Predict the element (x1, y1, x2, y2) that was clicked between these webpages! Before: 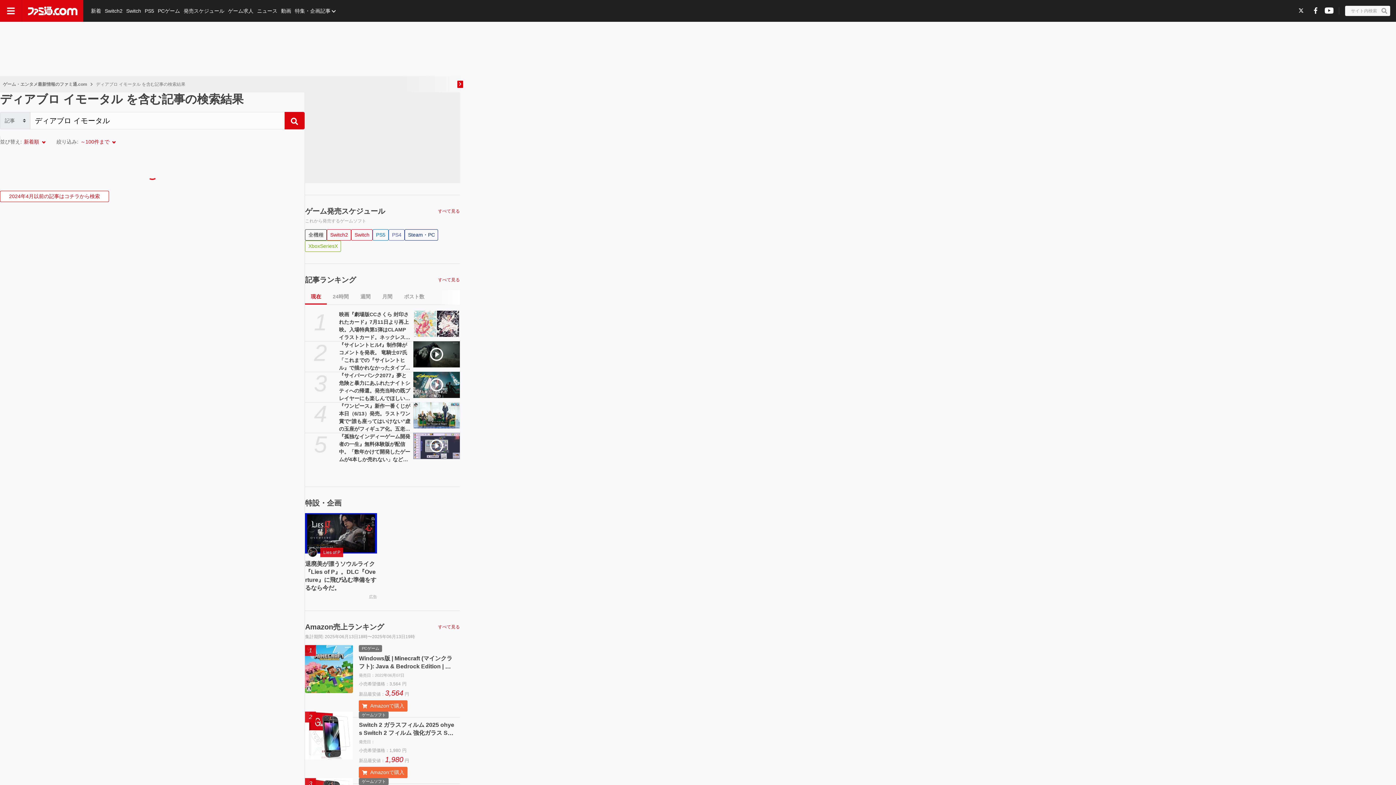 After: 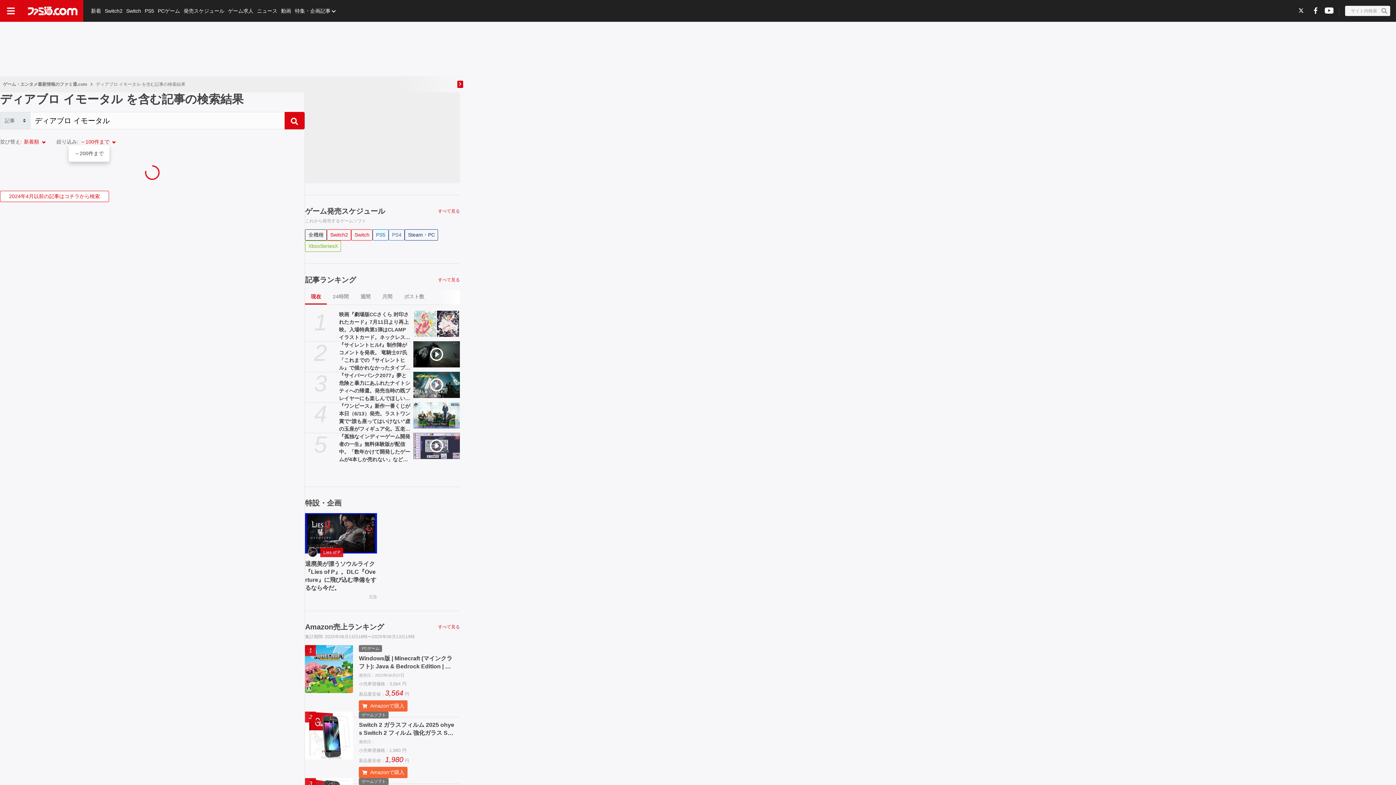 Action: bbox: (56, 138, 115, 145) label: 絞り込み:
～100件まで